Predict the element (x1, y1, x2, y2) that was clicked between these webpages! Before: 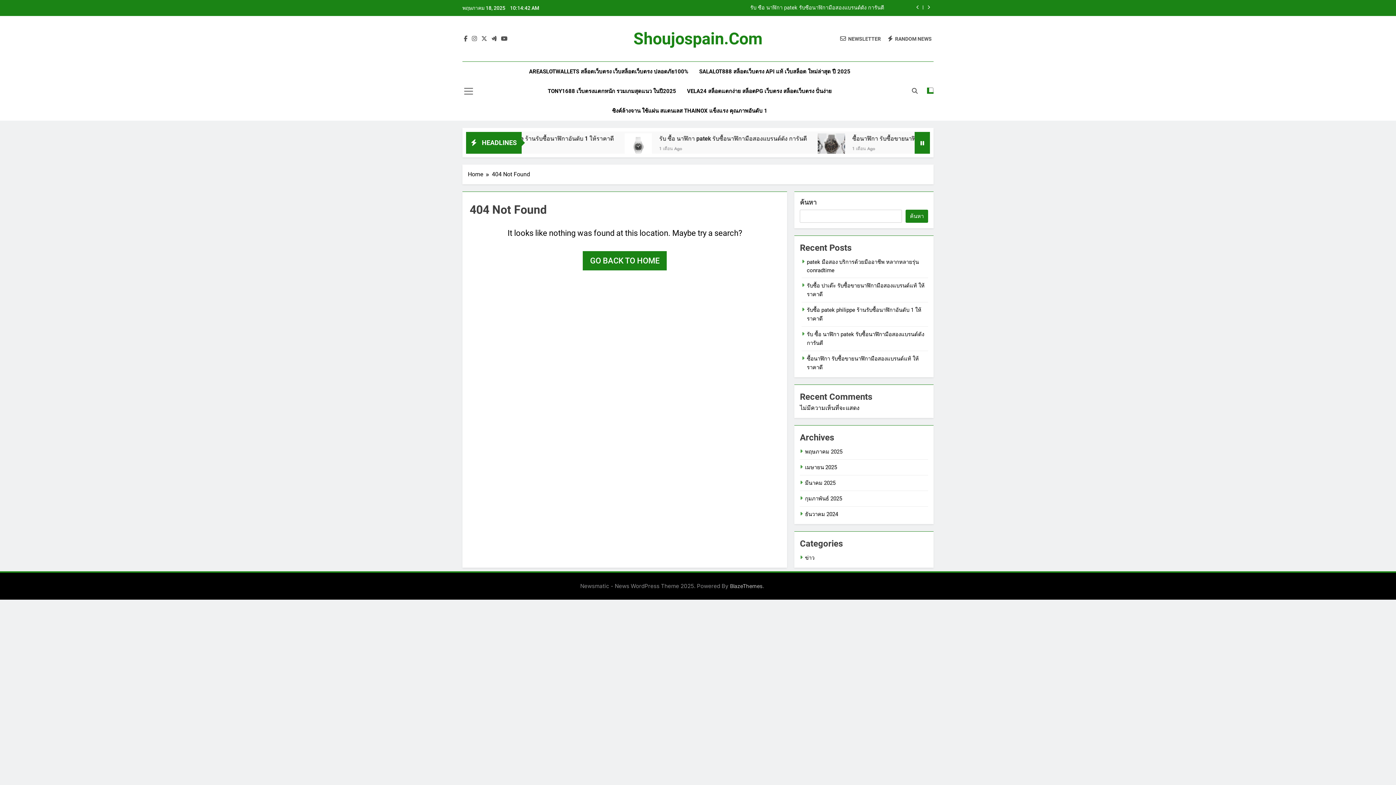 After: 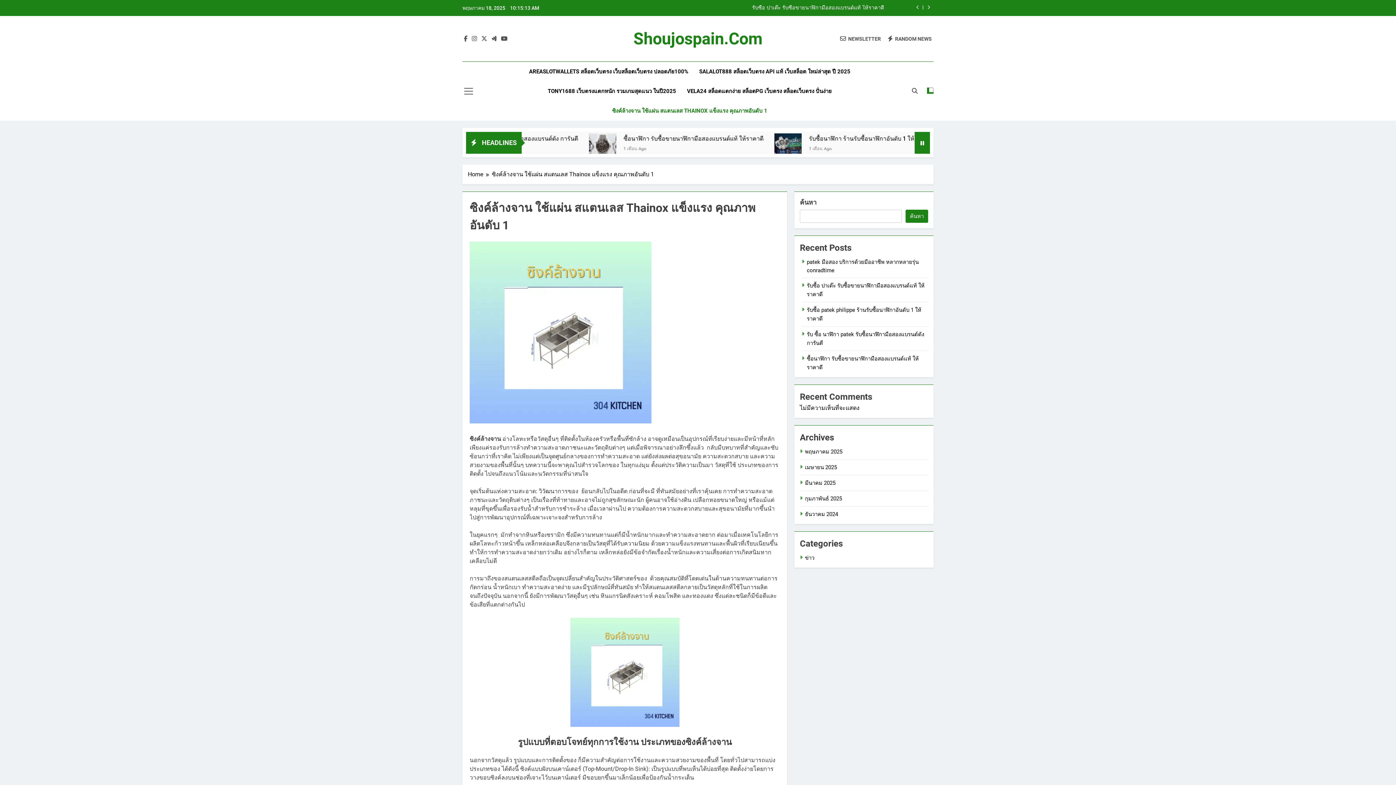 Action: bbox: (606, 101, 772, 120) label: ซิงค์ล้างจาน ใช้แผ่น สแตนเลส THAINOX แข็งแรง คุณภาพอันดับ 1